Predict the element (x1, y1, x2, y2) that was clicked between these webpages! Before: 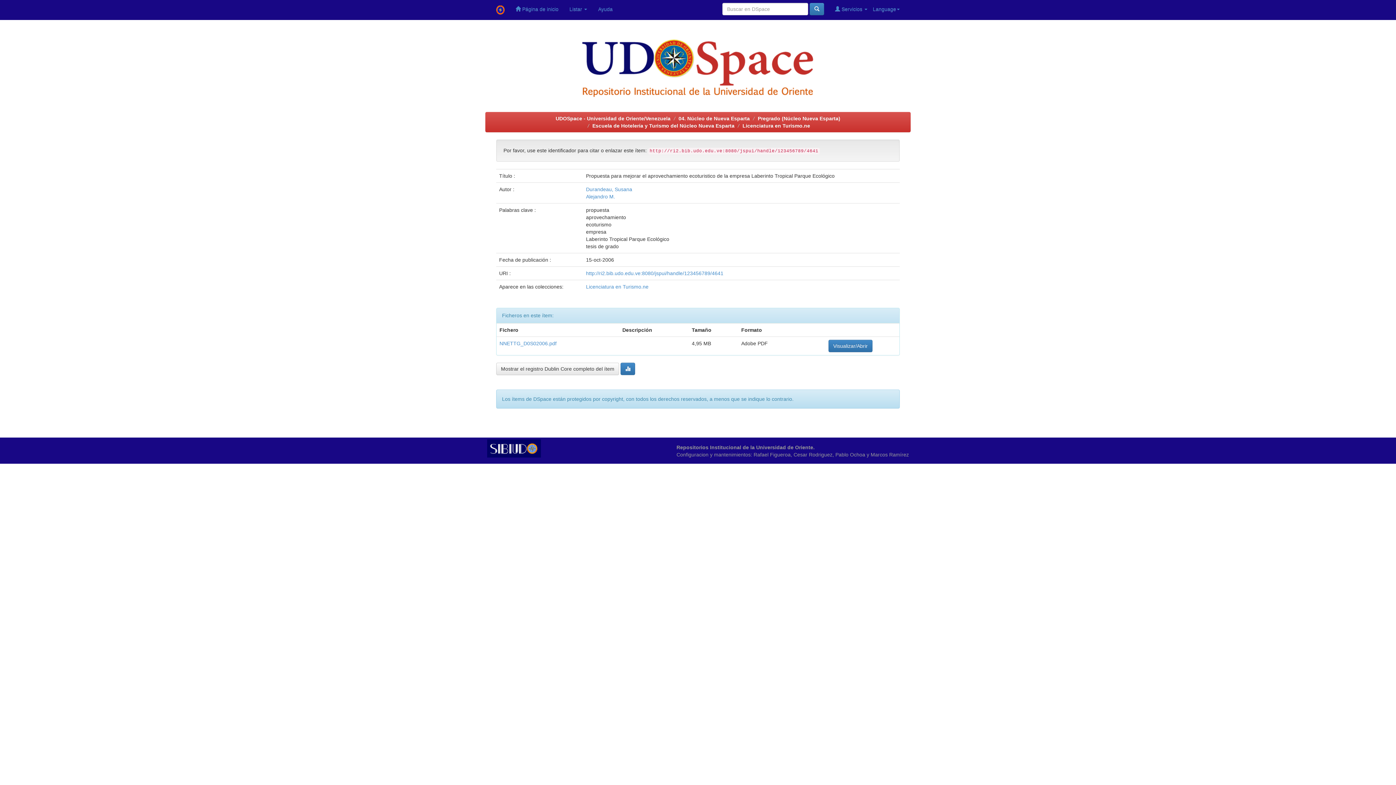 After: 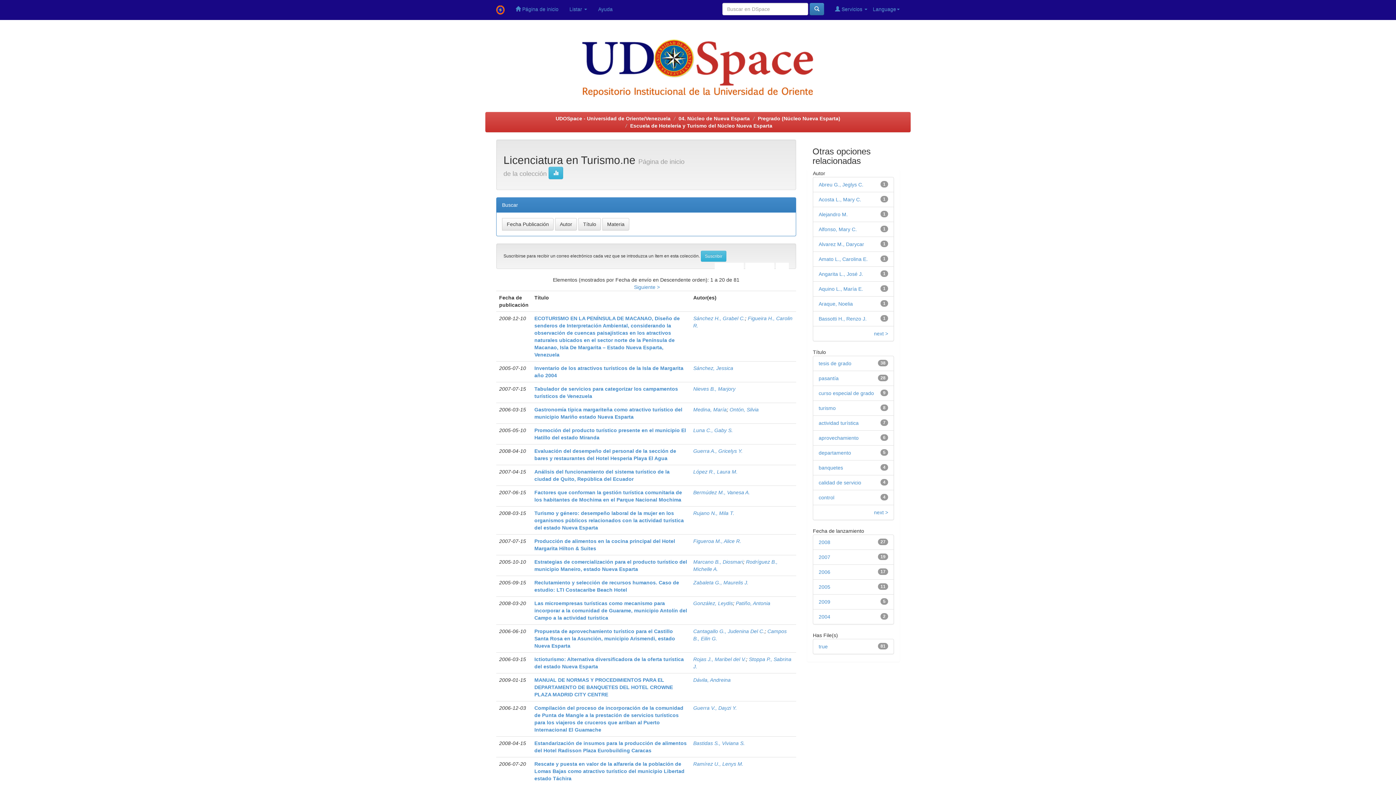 Action: label: Licenciatura en Turismo.ne bbox: (586, 284, 648, 289)